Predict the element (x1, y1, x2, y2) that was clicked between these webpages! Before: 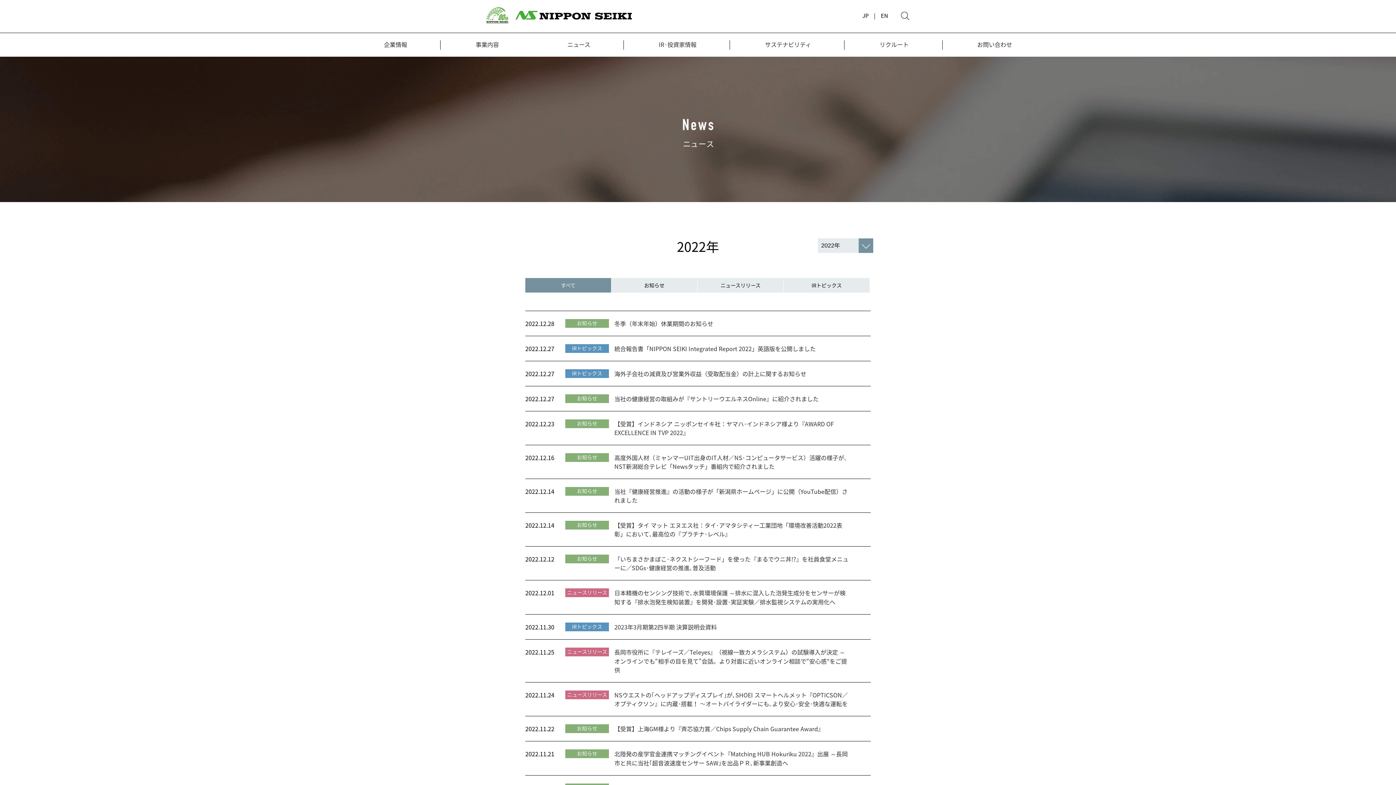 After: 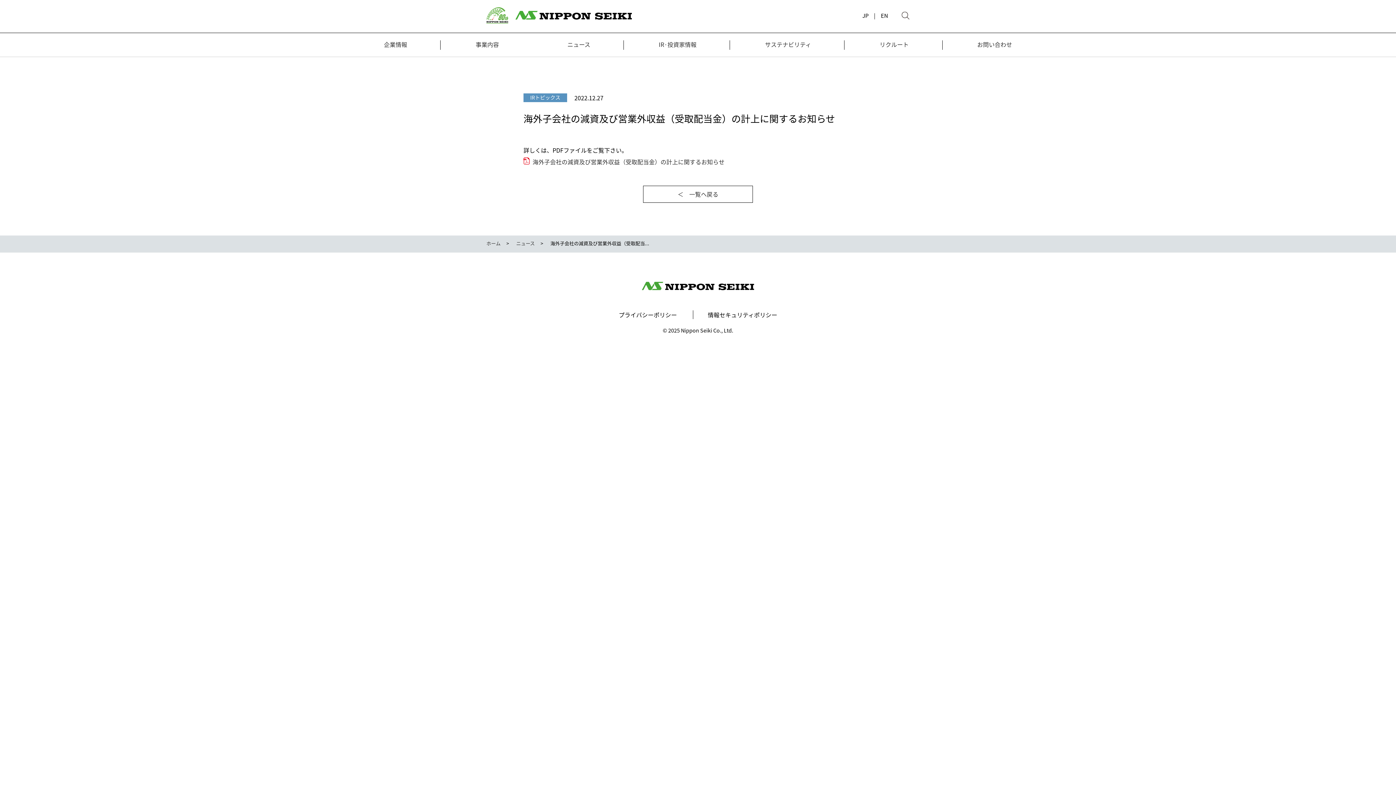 Action: bbox: (614, 369, 806, 378) label: 海外子会社の減資及び営業外収益（受取配当金）の計上に関するお知らせ